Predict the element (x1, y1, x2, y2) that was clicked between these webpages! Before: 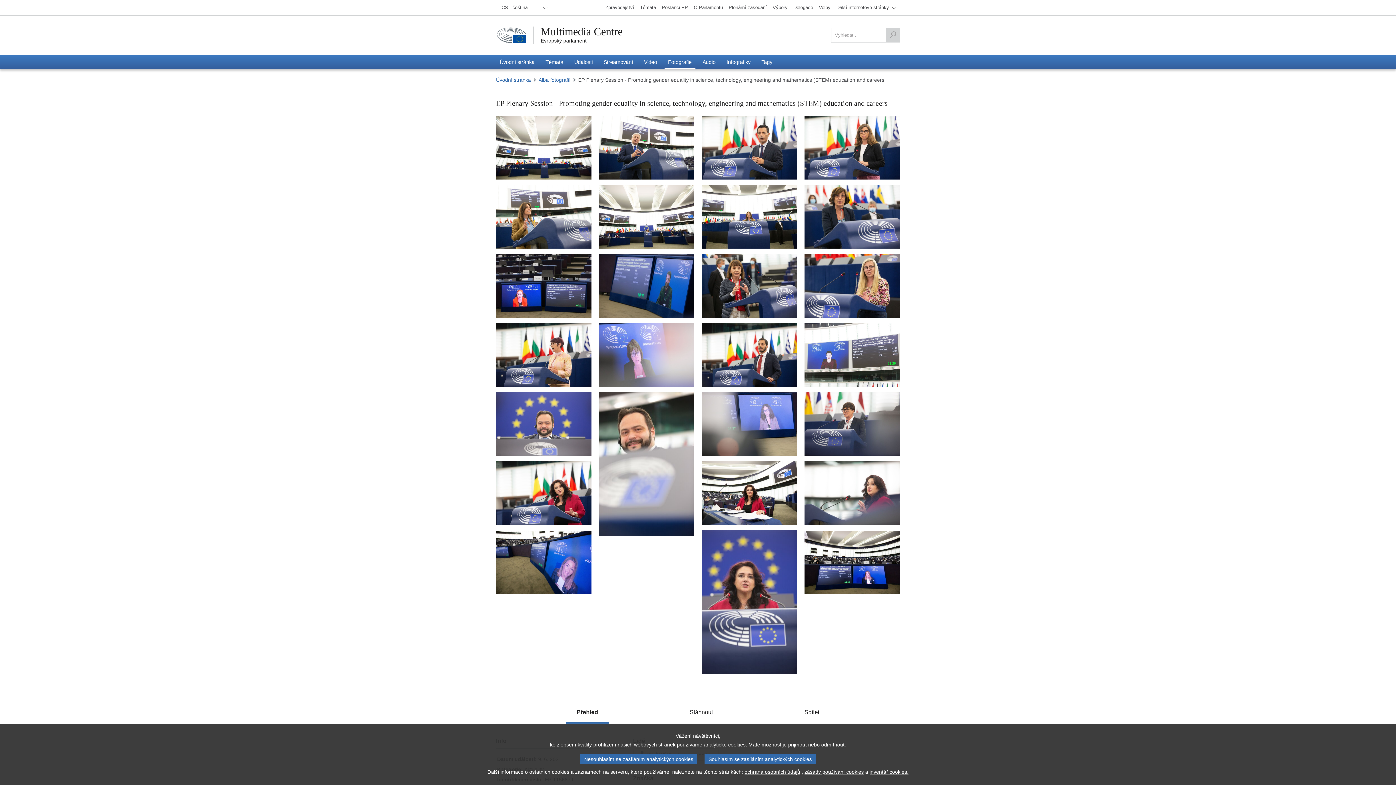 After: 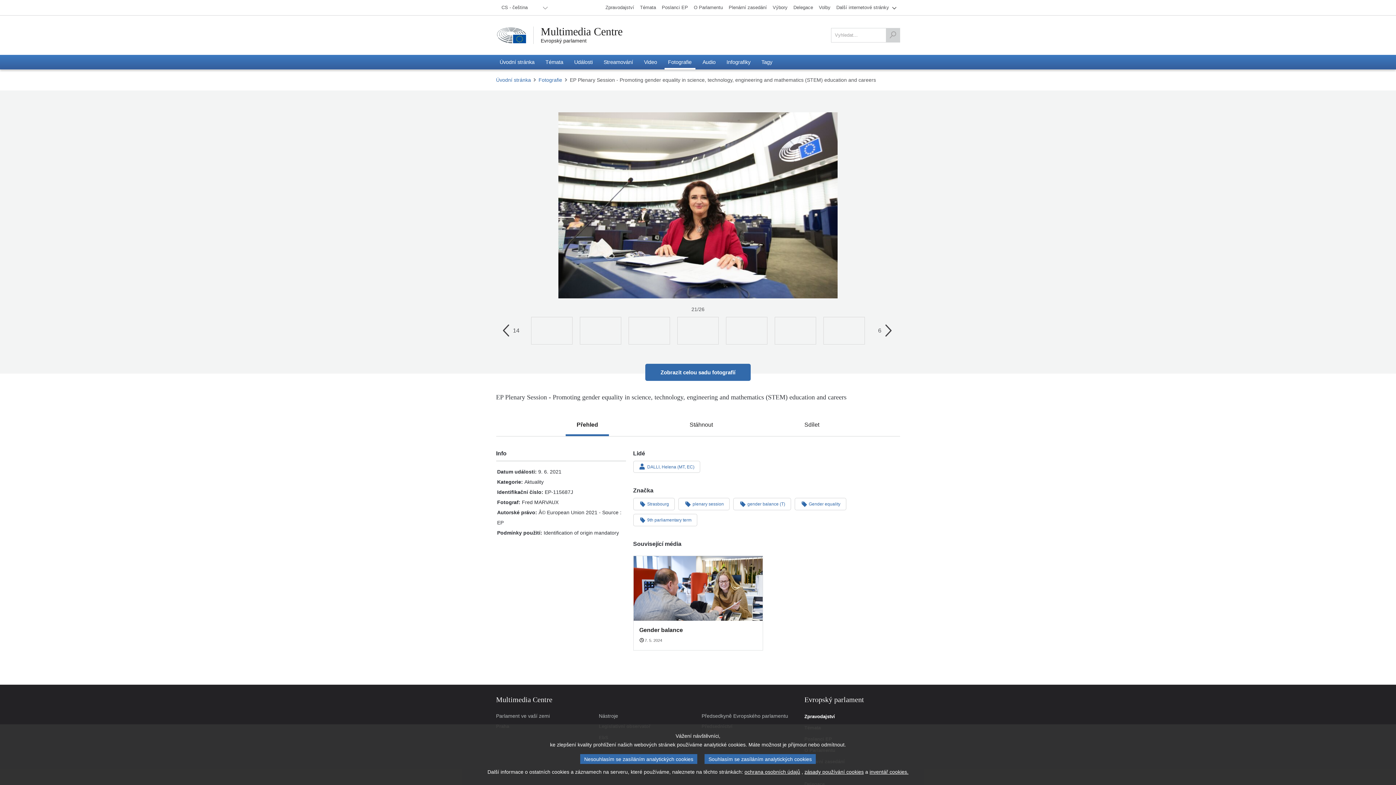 Action: bbox: (701, 461, 797, 525) label: Fotografie 21: EP Plenary Session - Promoting gender equality in science, technology, engineering and mathematics (STEM) education and careers